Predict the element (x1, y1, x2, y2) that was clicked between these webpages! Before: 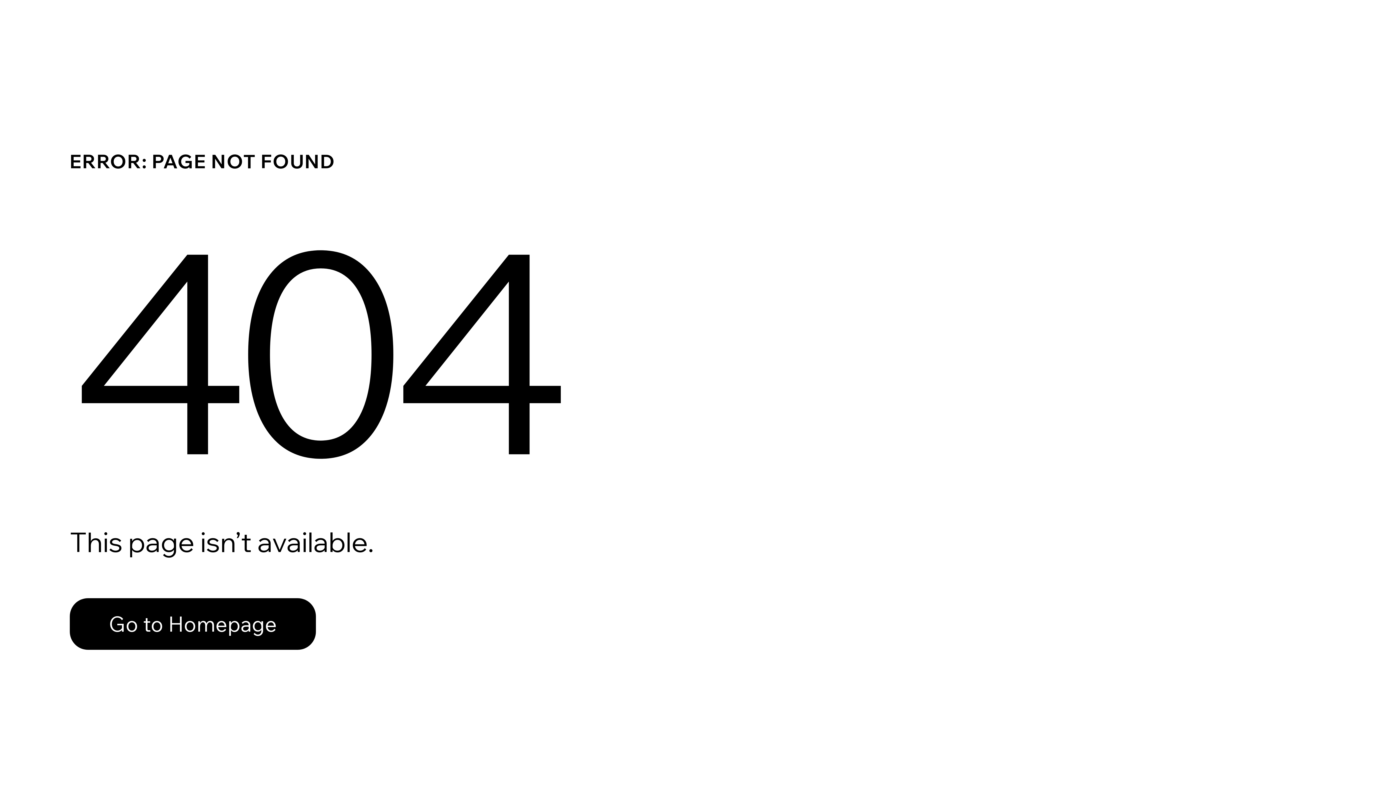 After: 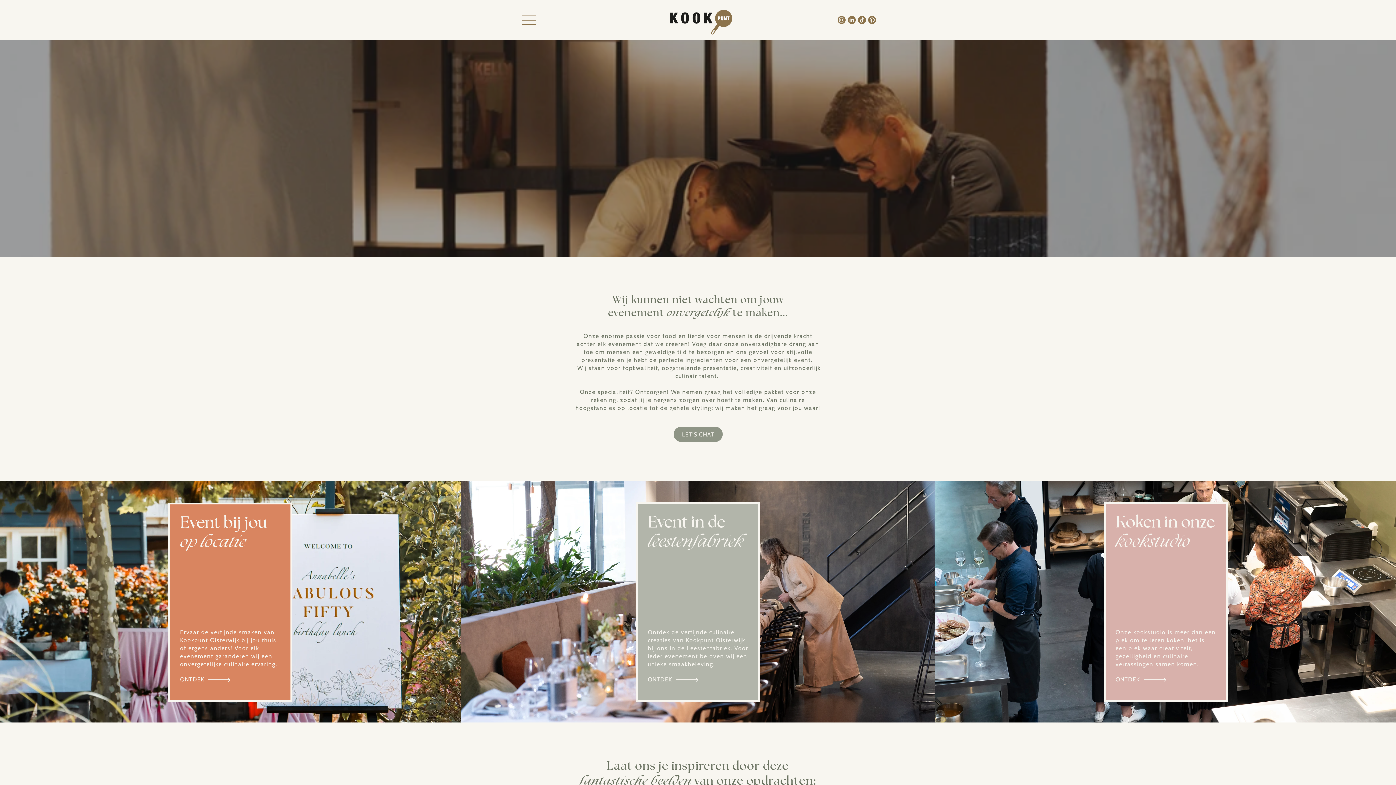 Action: bbox: (69, 598, 316, 650) label: Go to Homepage